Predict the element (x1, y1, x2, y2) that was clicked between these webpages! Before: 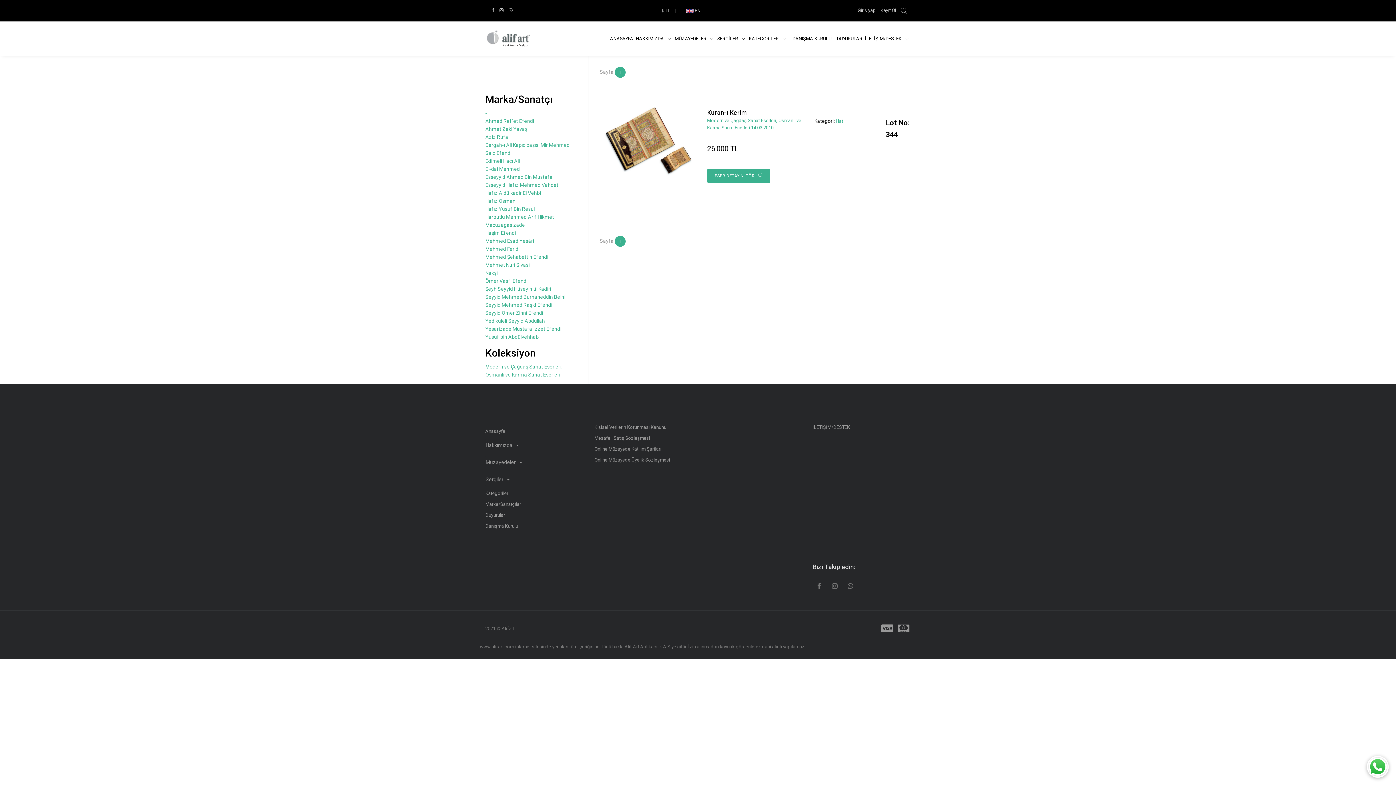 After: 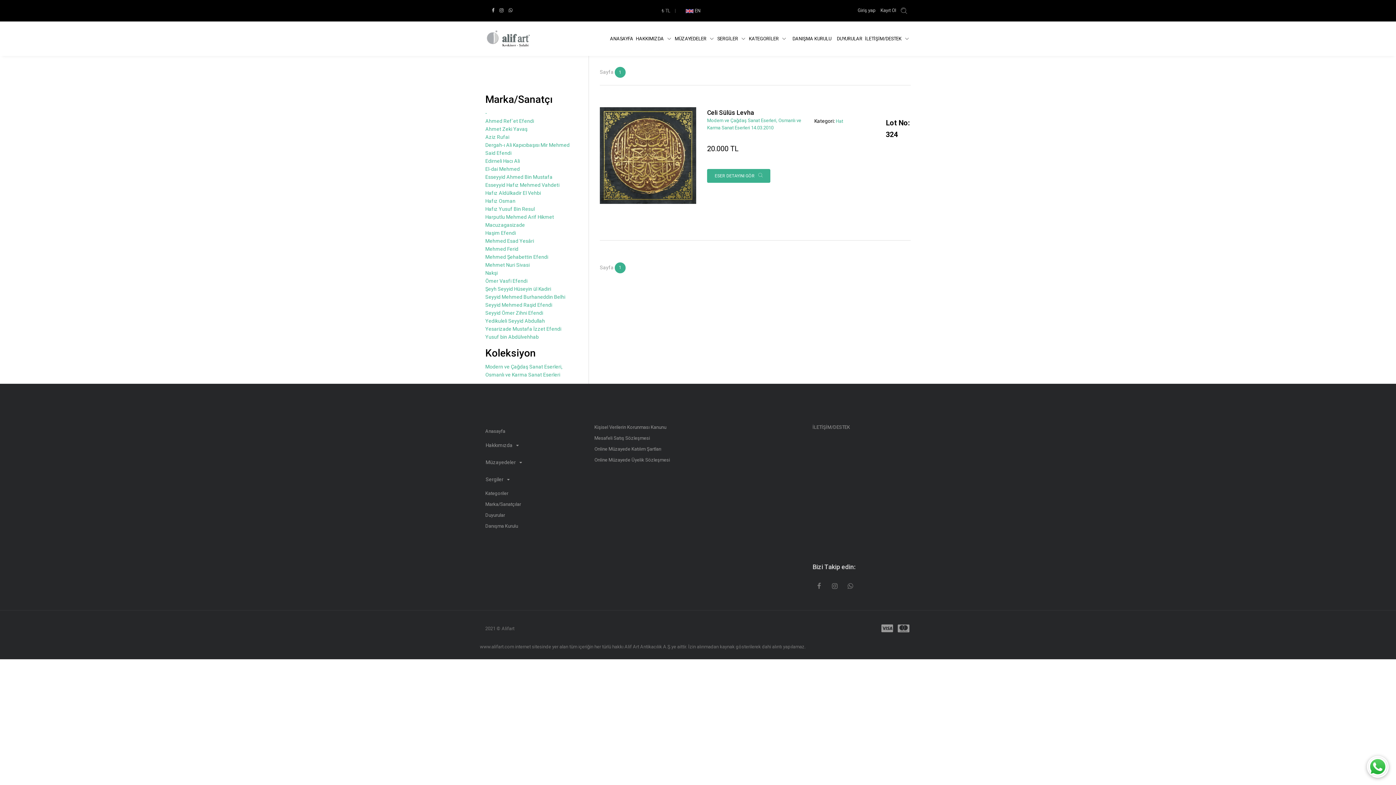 Action: bbox: (485, 230, 516, 235) label: Haşim Efendi